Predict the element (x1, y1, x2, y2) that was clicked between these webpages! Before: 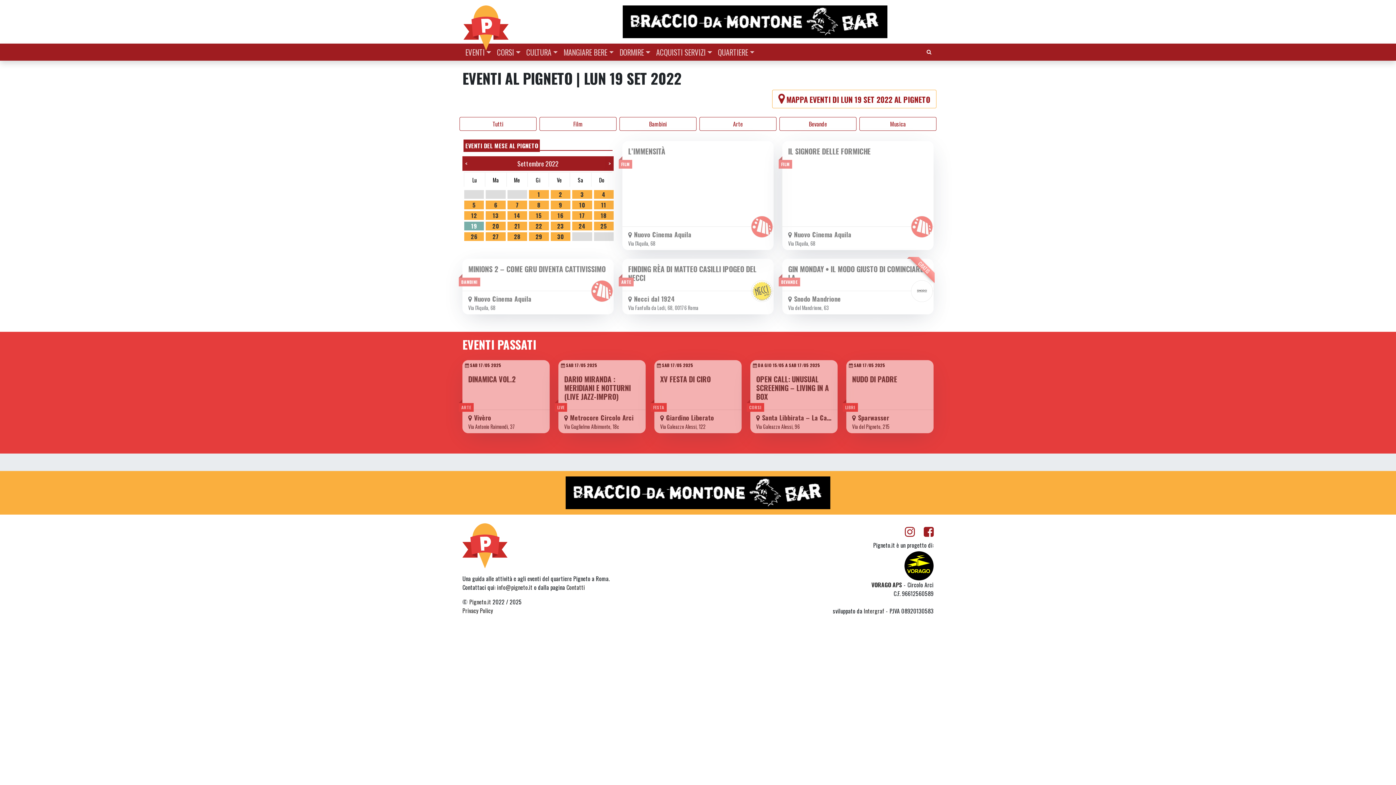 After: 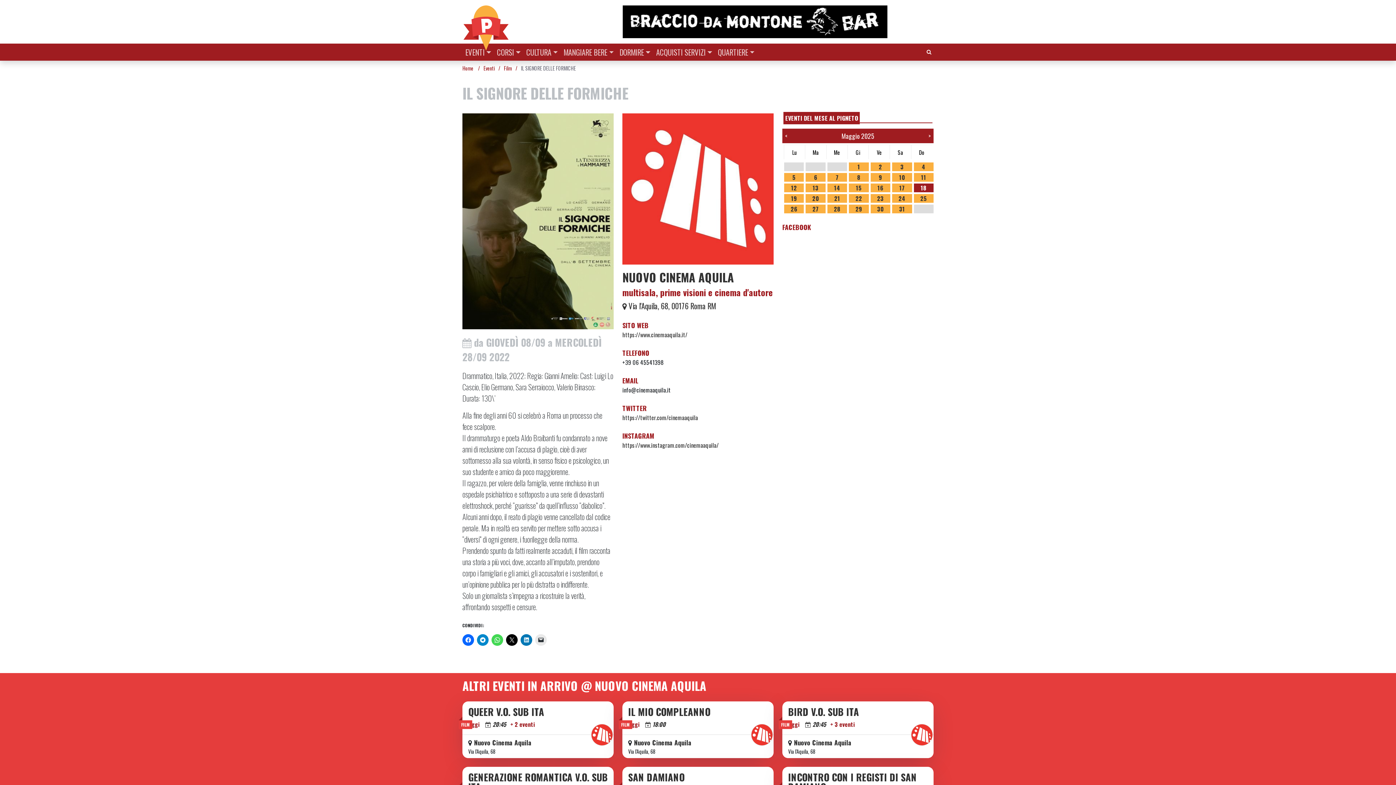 Action: label: IL SIGNORE DELLE FORMICHE bbox: (788, 145, 870, 156)